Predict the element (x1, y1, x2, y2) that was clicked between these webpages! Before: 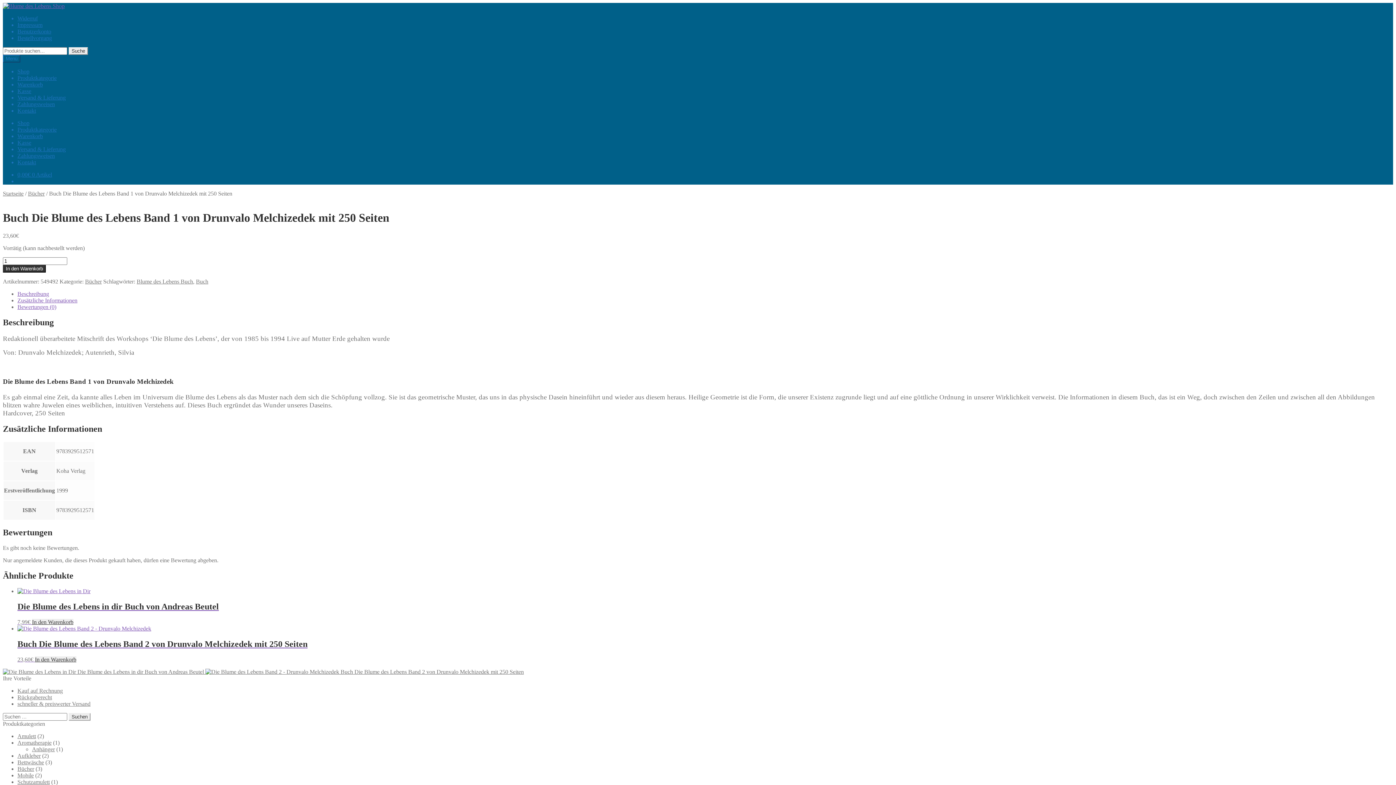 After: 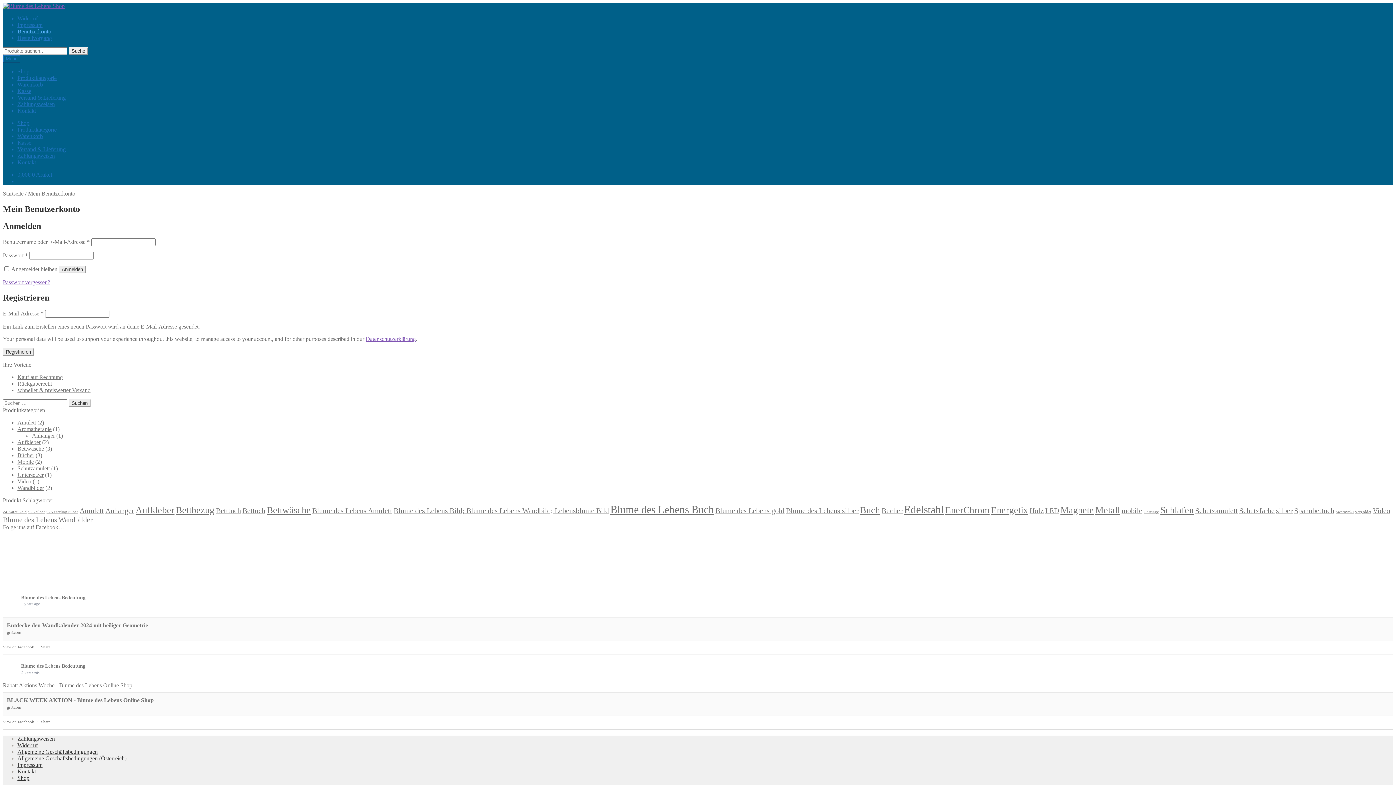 Action: bbox: (17, 28, 51, 34) label: Benutzerkonto